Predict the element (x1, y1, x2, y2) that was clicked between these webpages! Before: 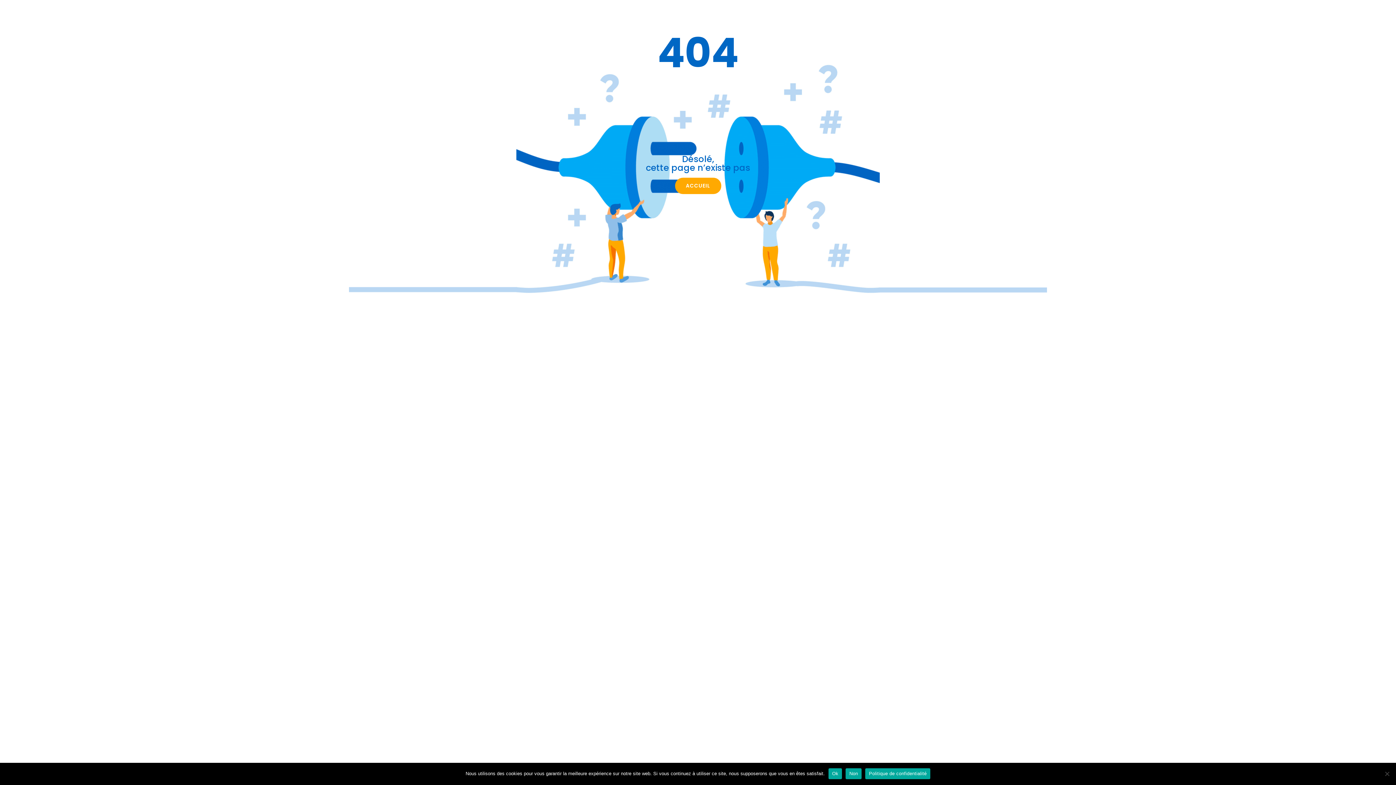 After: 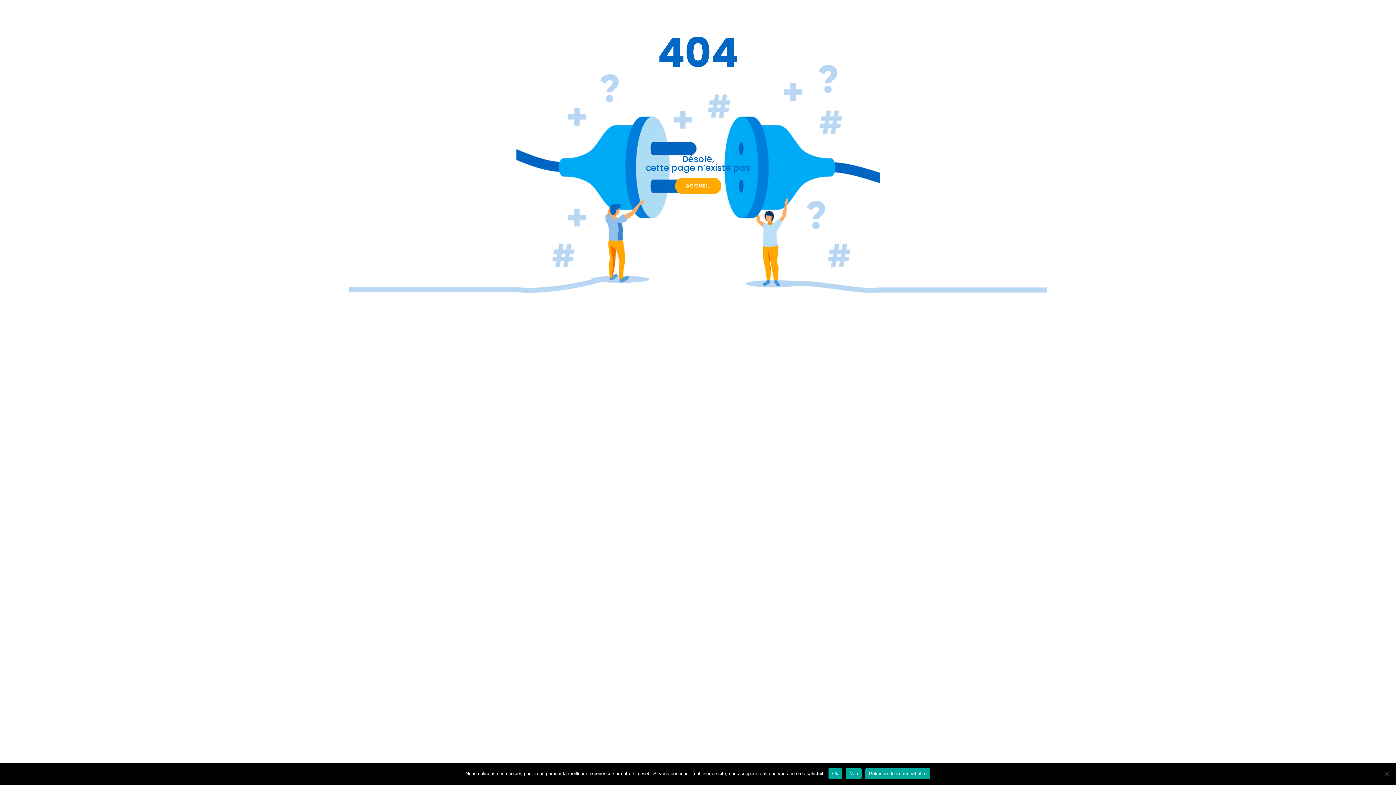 Action: bbox: (675, 177, 721, 194) label: ACCUEIL